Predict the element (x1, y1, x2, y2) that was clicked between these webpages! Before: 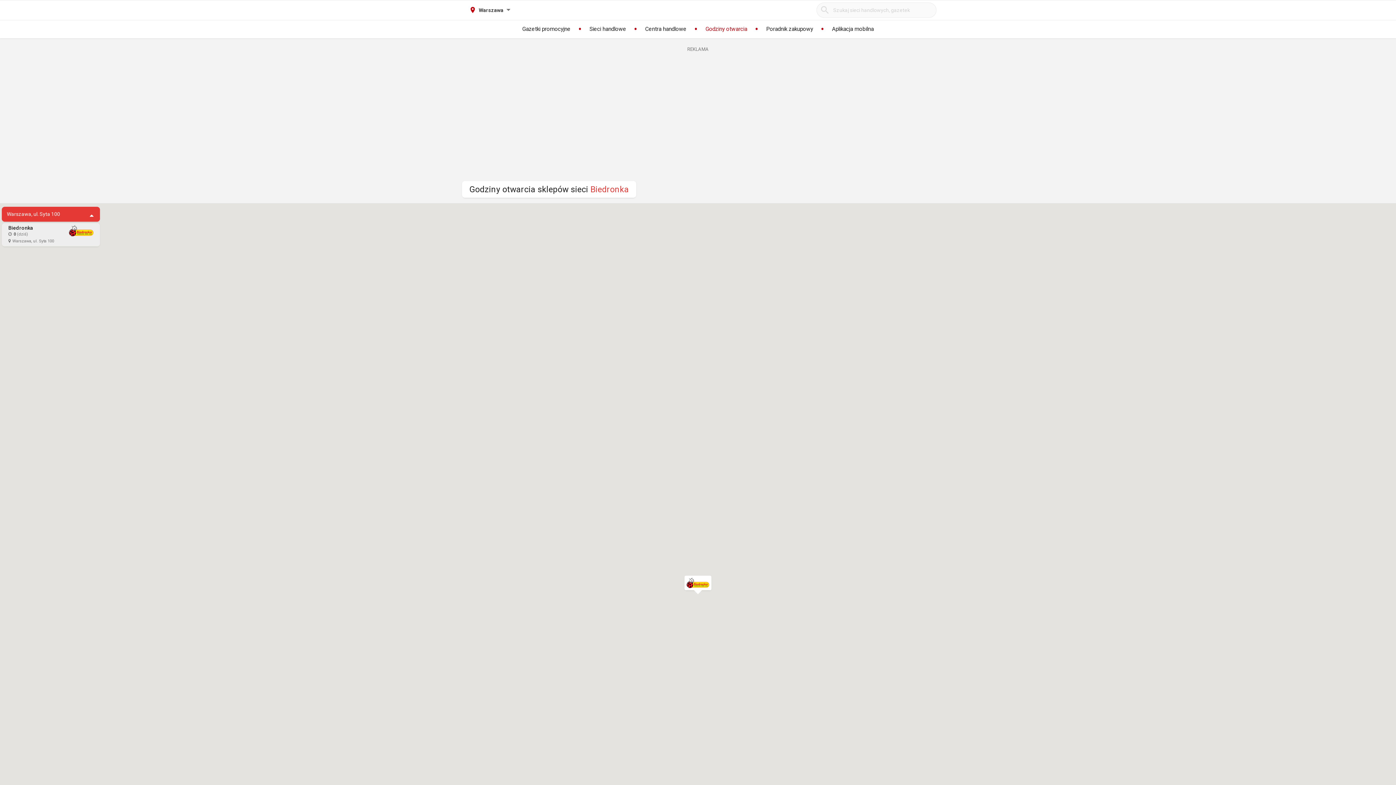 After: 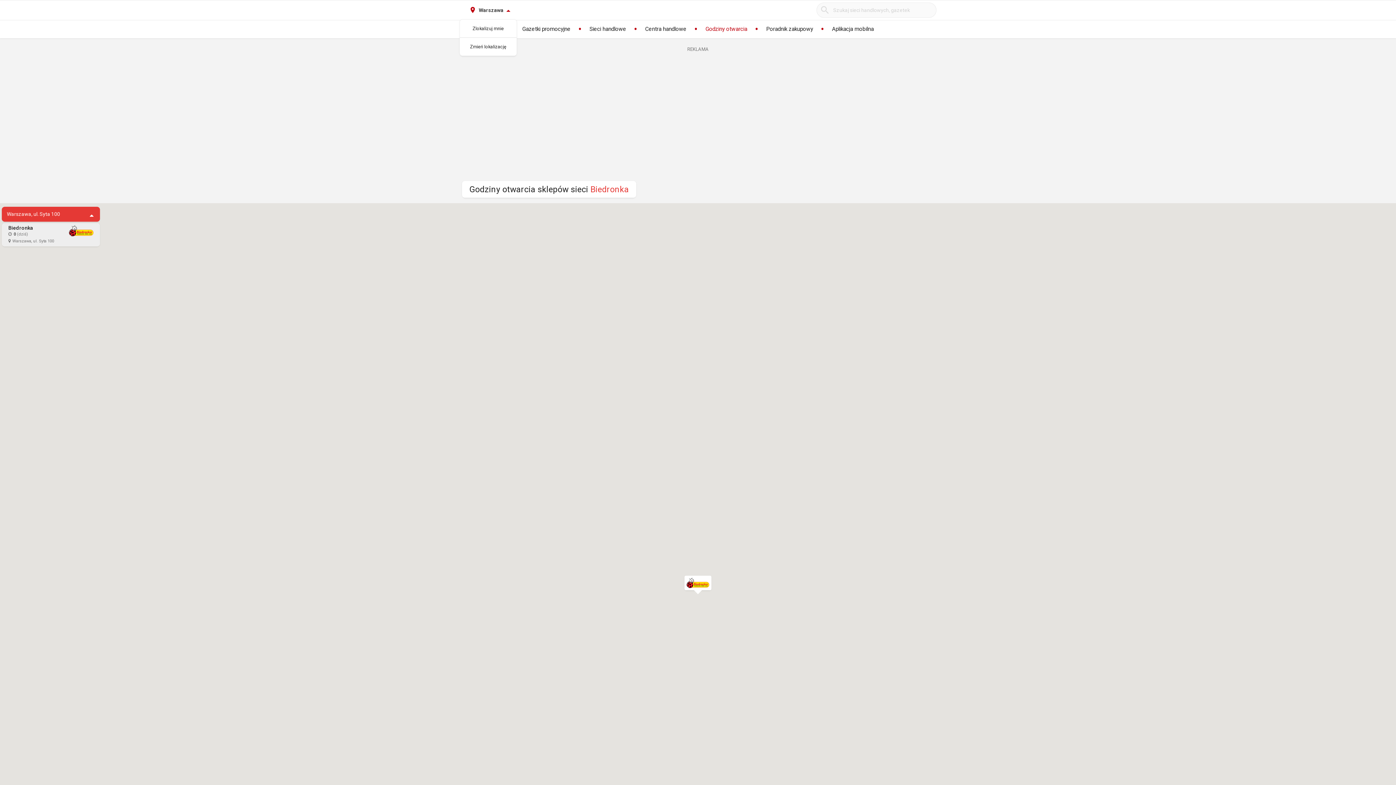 Action: label: Warszawa bbox: (463, 1, 517, 19)